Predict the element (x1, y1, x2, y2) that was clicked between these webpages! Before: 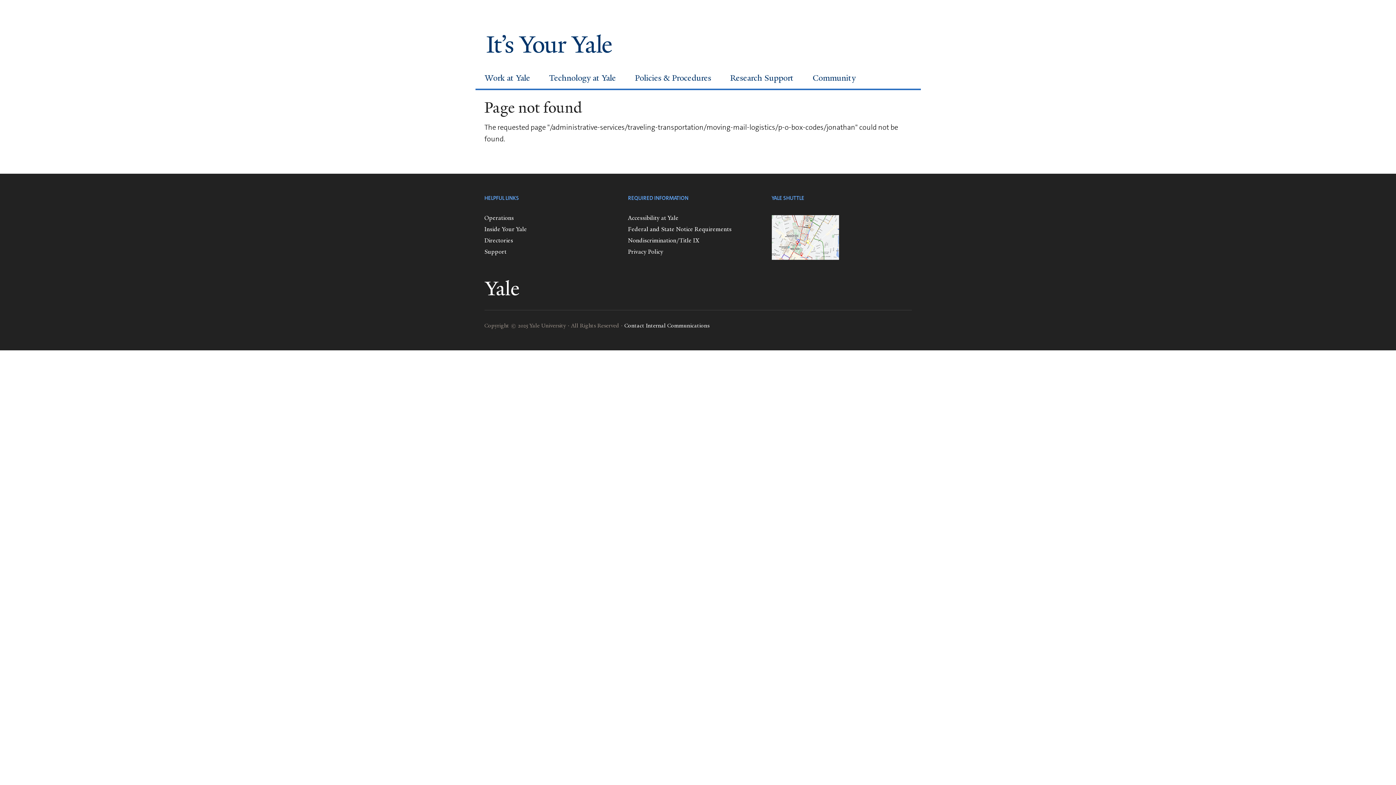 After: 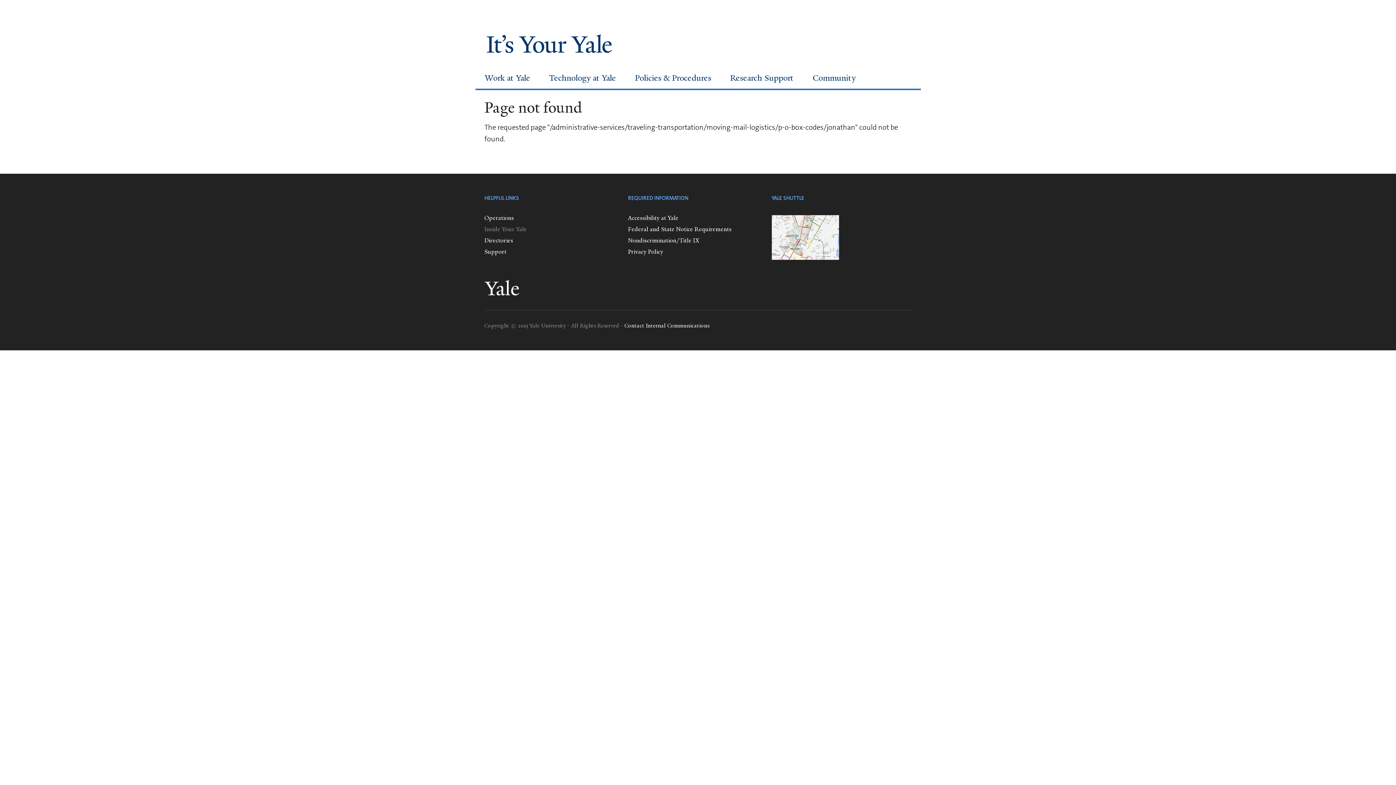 Action: label: Inside Your Yale bbox: (484, 225, 527, 232)